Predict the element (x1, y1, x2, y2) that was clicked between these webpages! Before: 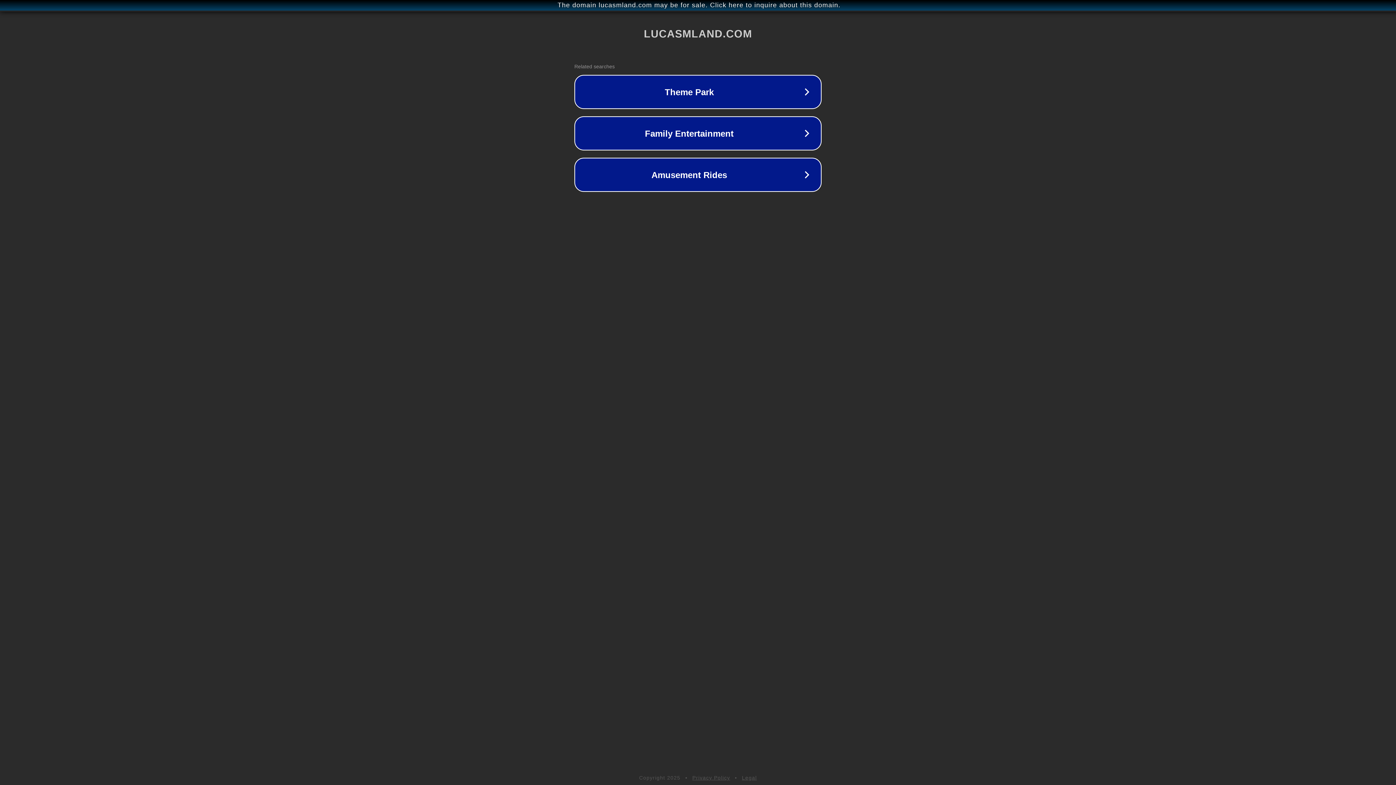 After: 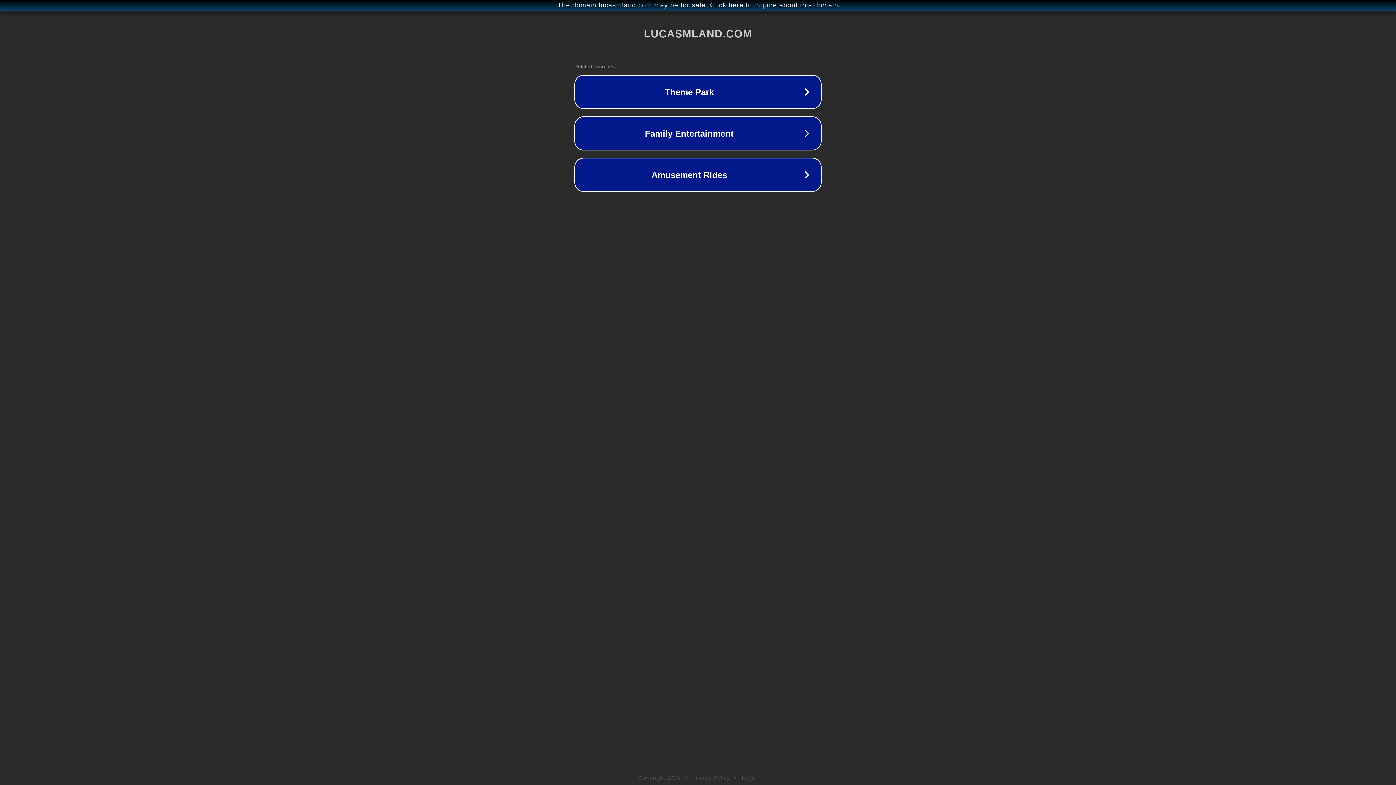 Action: label: Legal bbox: (742, 775, 757, 781)